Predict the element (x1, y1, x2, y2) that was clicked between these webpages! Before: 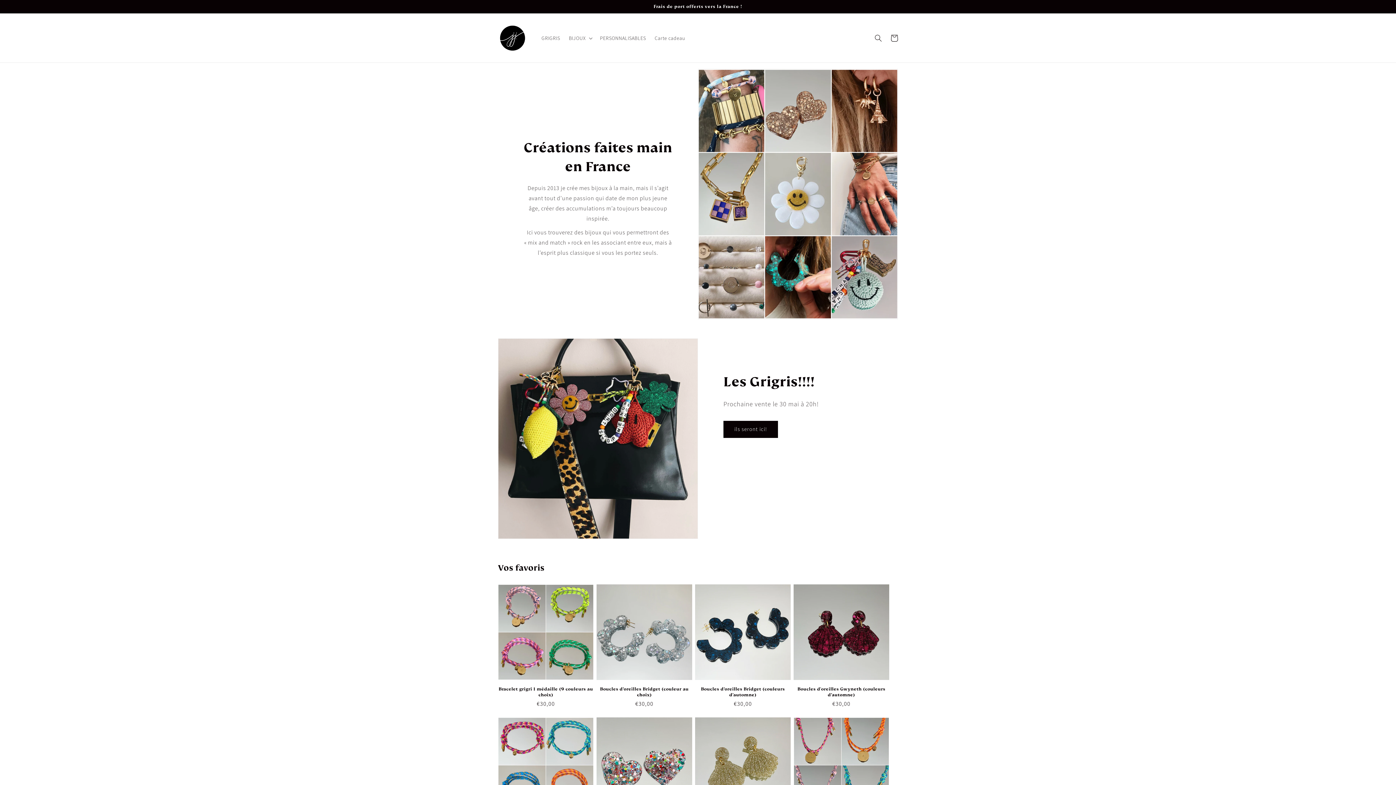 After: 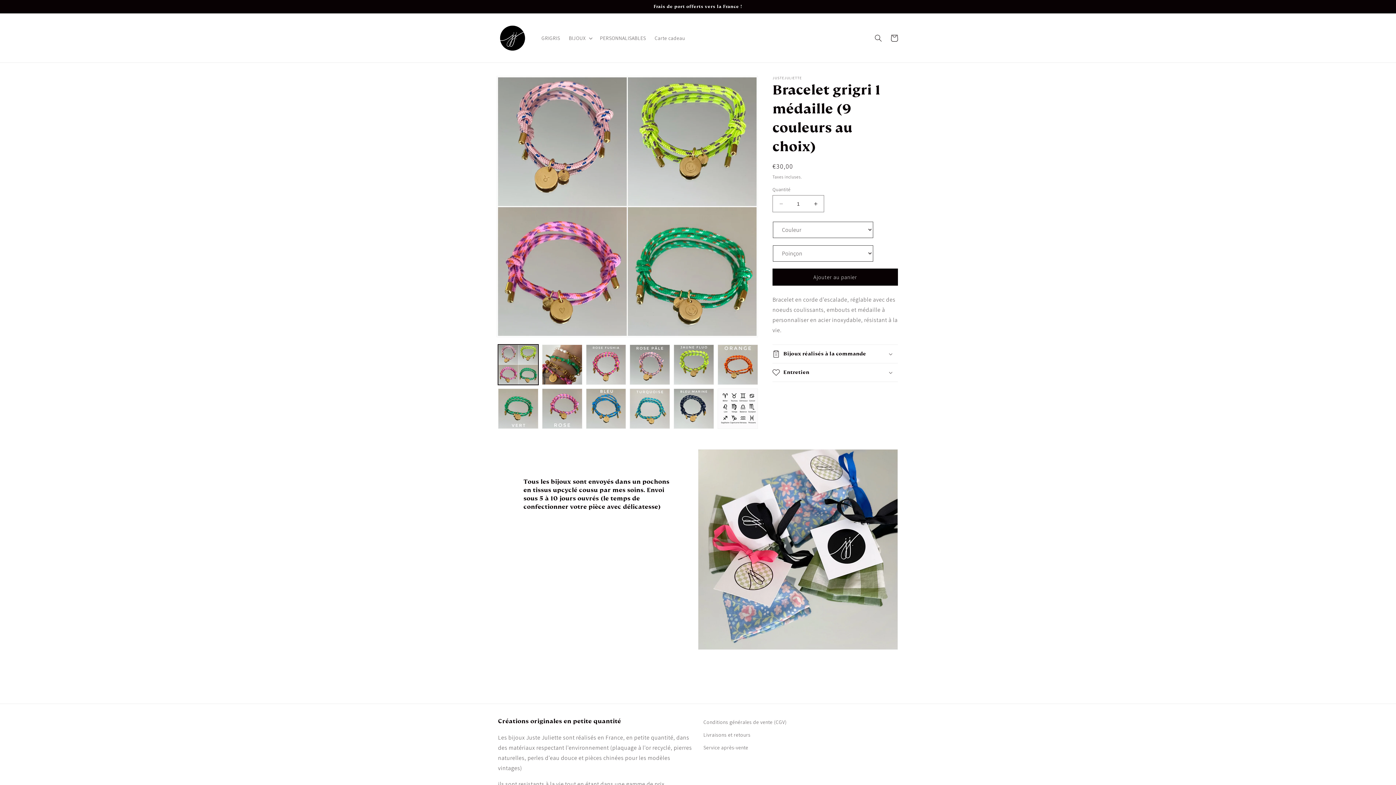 Action: label: Bracelet grigri 1 médaille (9 couleurs au choix) bbox: (498, 686, 593, 698)